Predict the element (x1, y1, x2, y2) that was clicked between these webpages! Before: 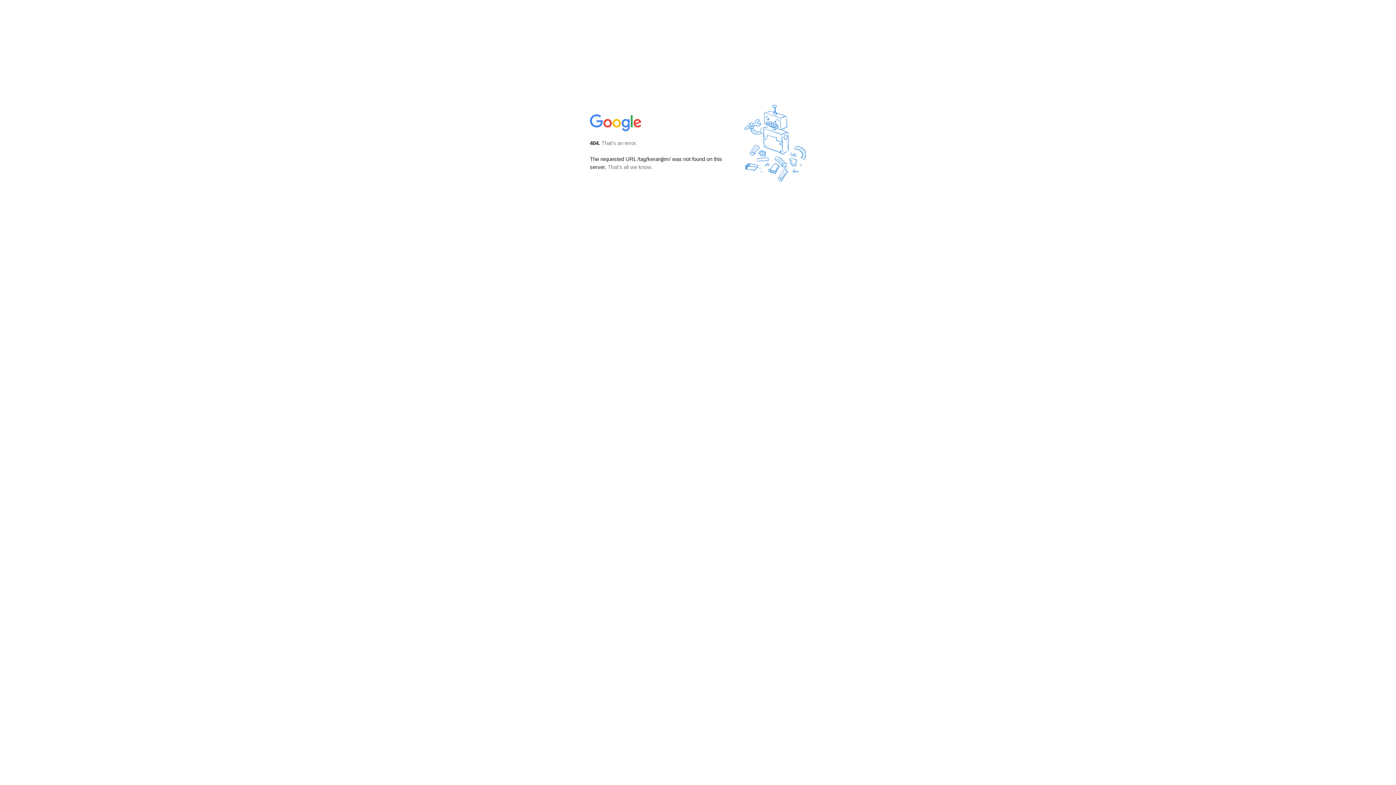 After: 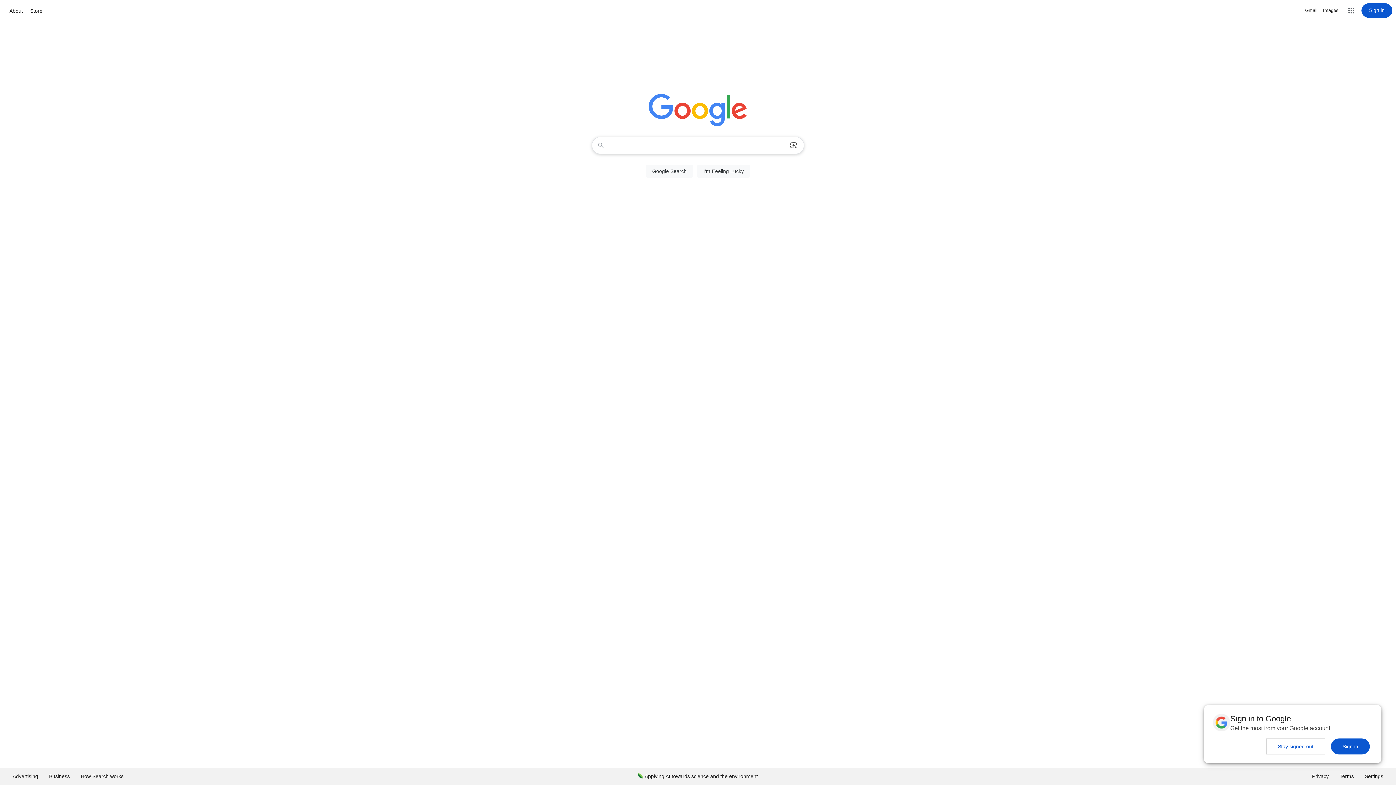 Action: bbox: (590, 127, 642, 134)